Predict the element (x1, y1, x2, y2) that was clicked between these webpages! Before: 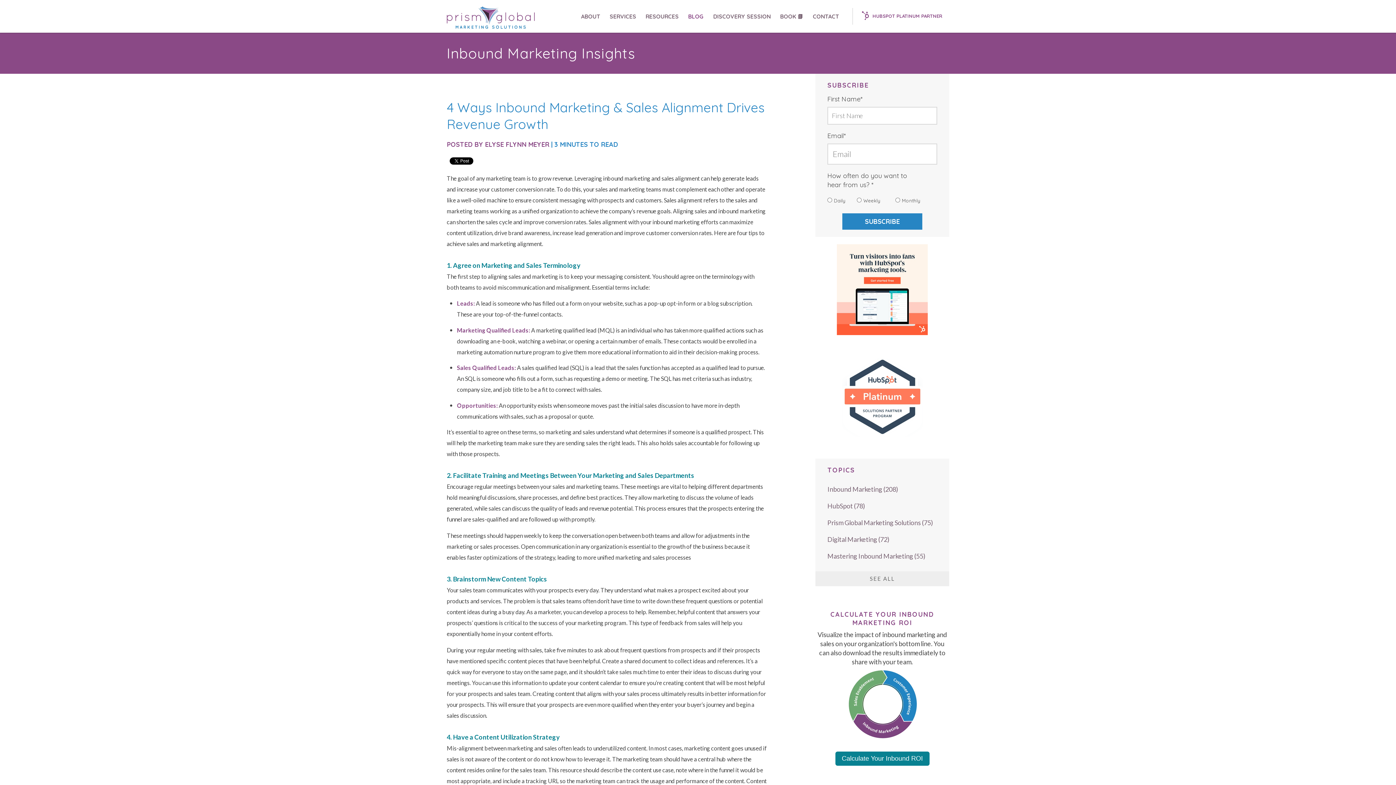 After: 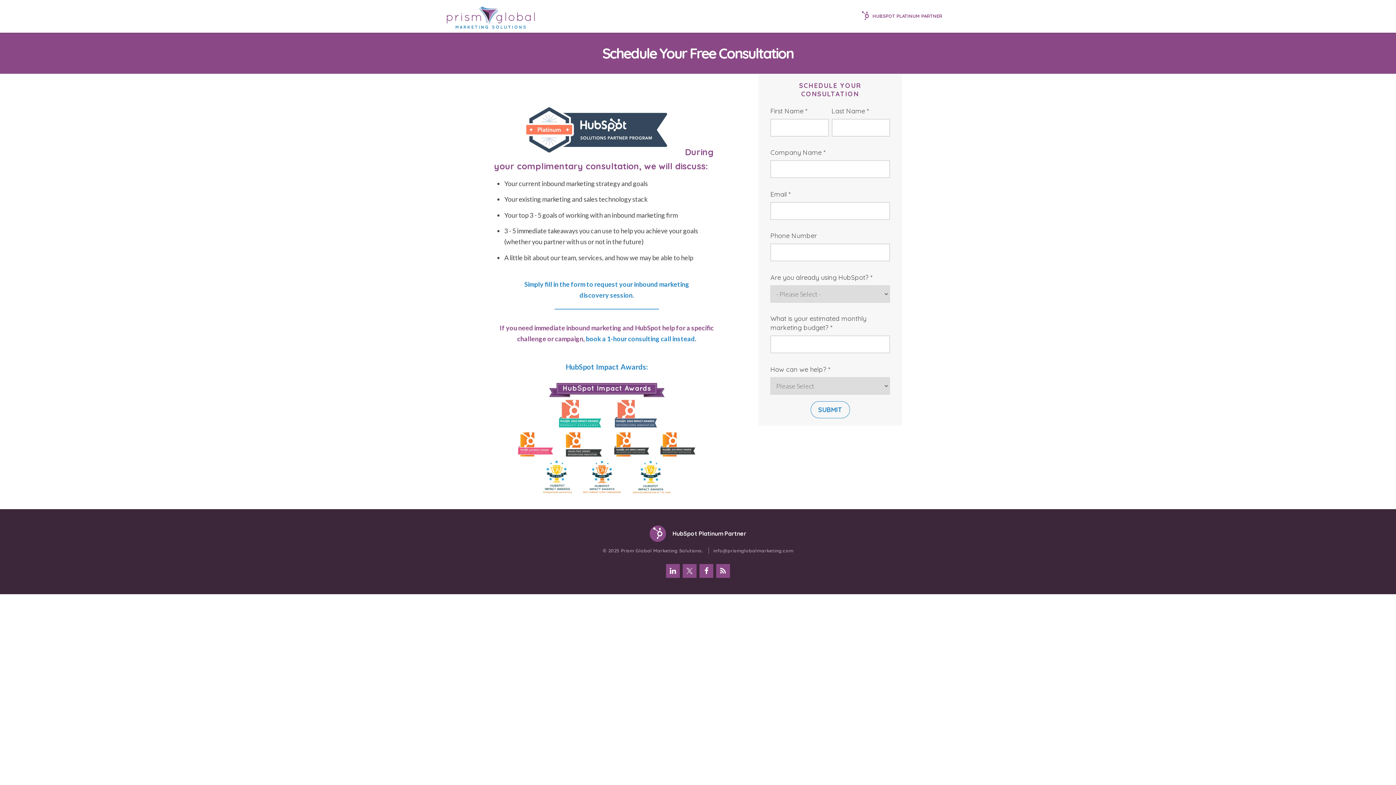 Action: bbox: (709, 8, 775, 24) label: DISCOVERY SESSION